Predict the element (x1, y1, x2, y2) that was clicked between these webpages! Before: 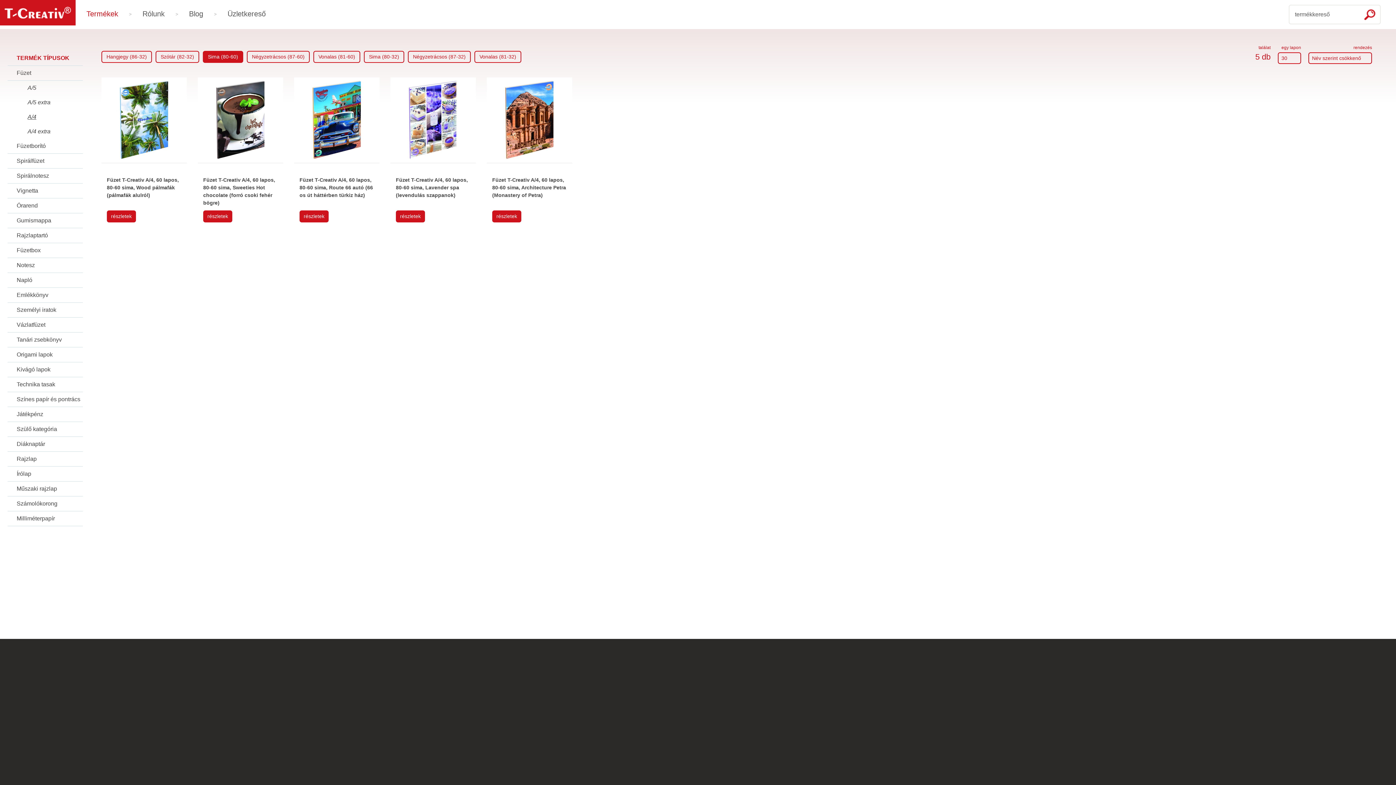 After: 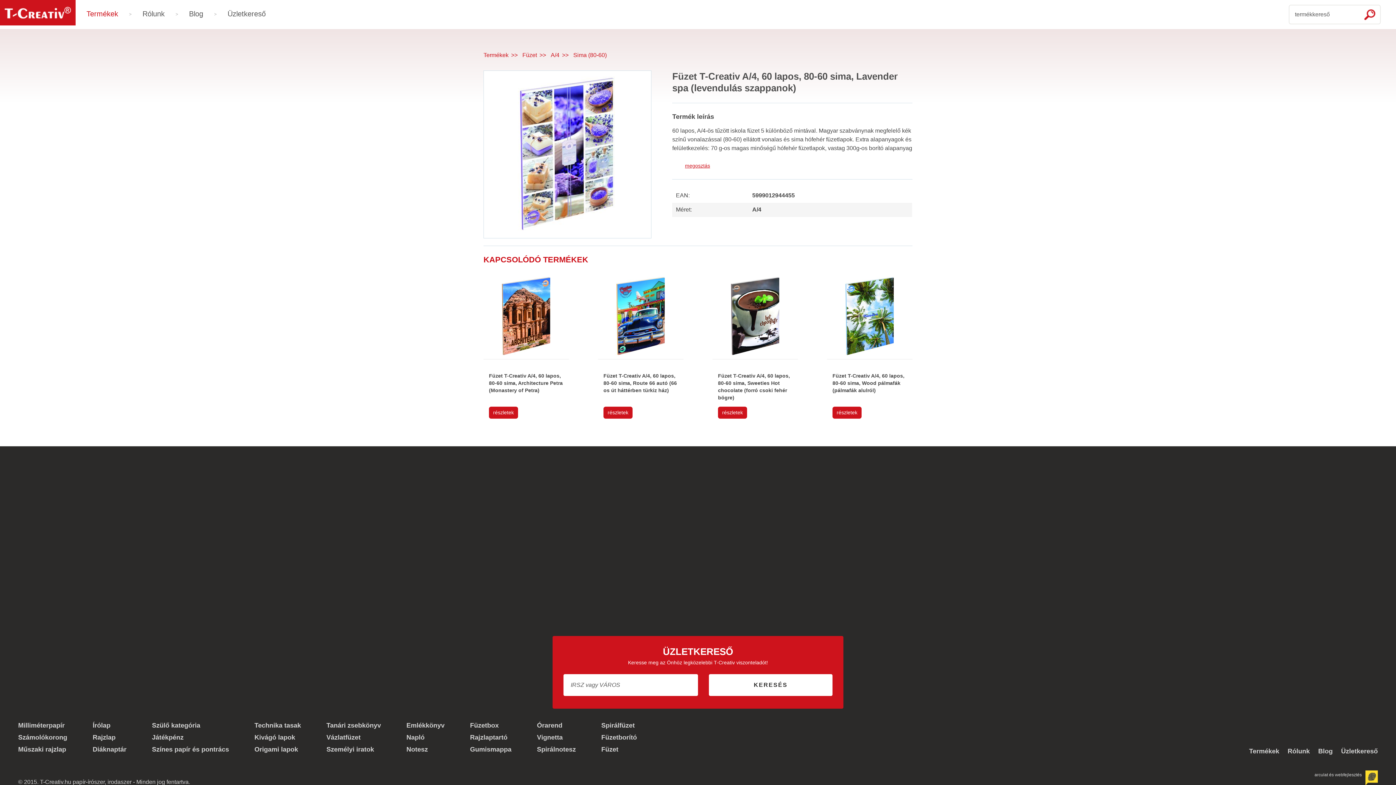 Action: bbox: (396, 210, 425, 222) label: részletek